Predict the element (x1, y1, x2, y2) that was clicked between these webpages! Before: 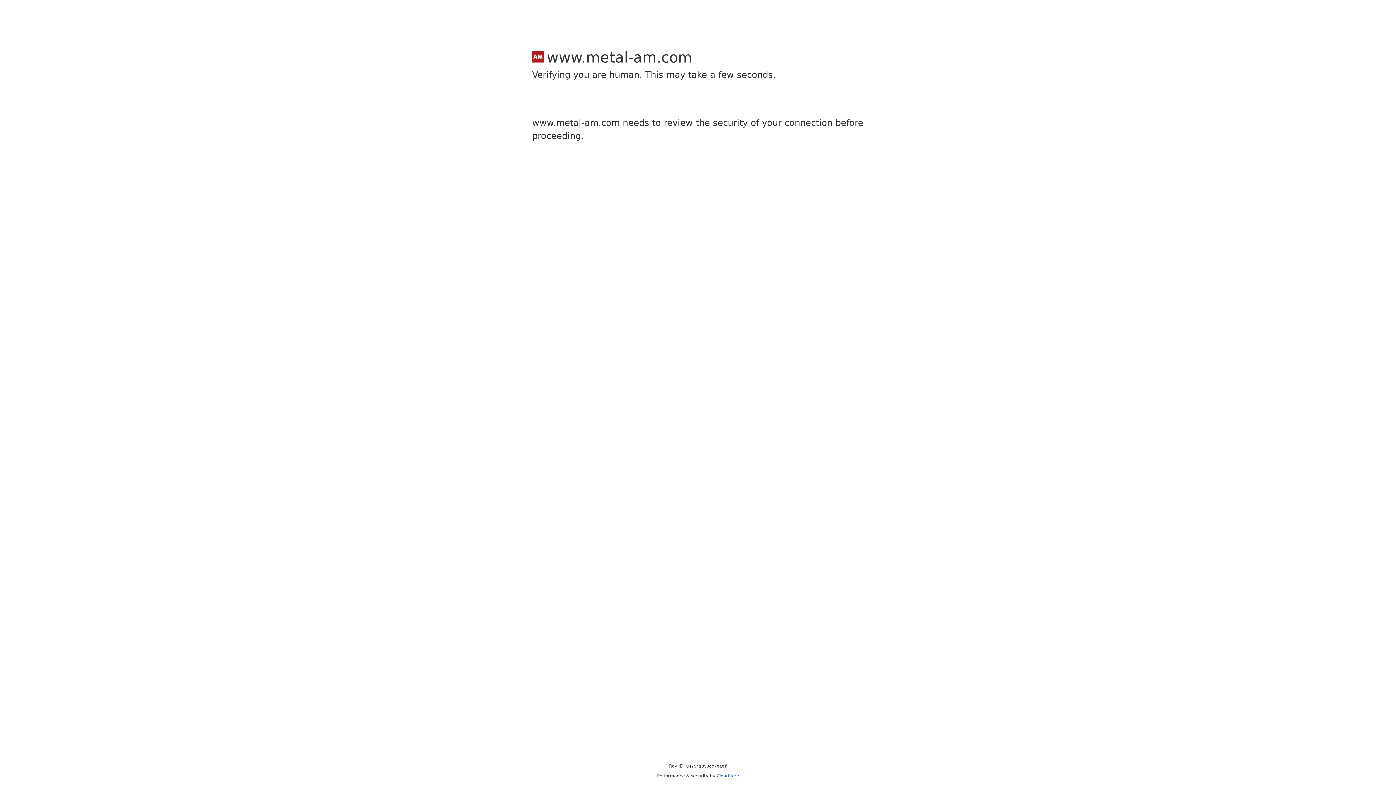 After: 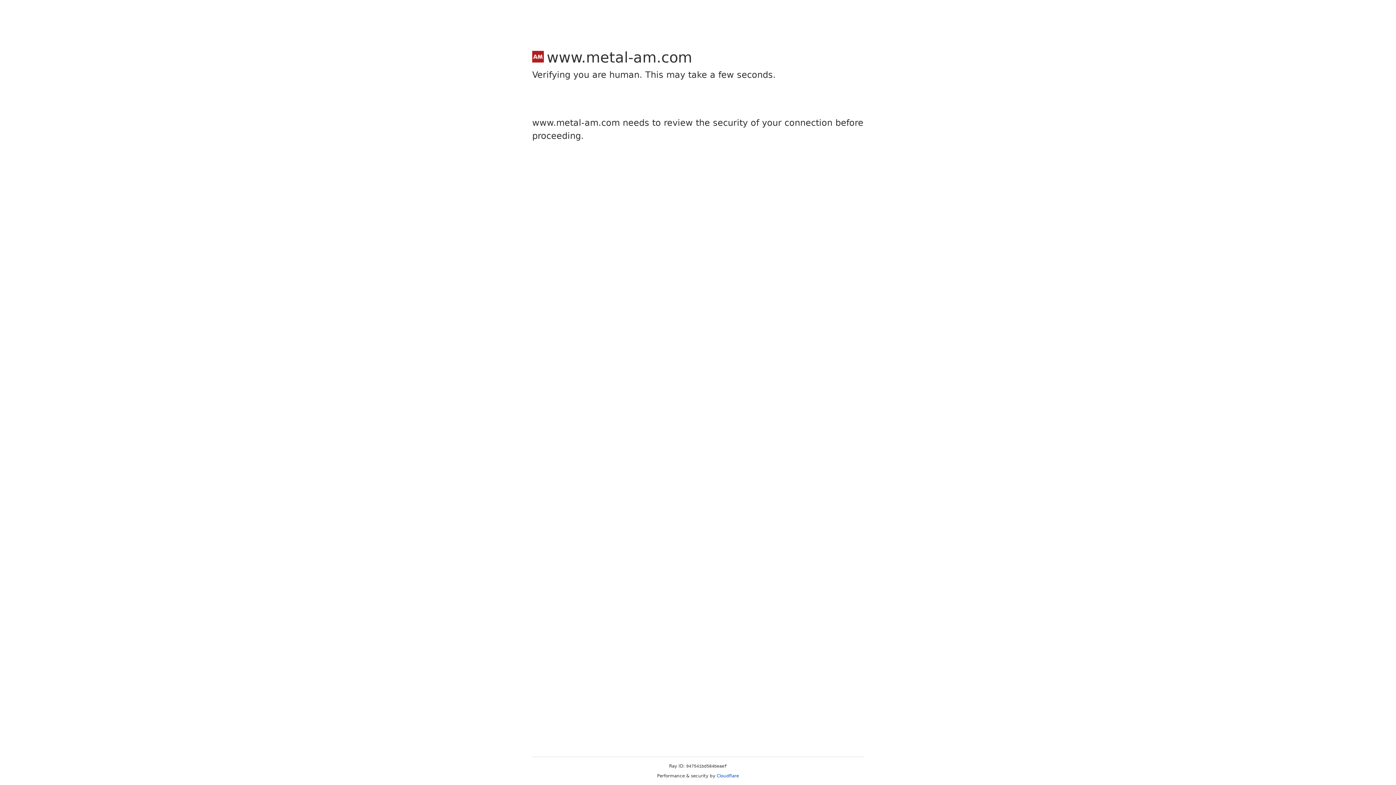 Action: label: Cloudflare bbox: (716, 773, 739, 778)